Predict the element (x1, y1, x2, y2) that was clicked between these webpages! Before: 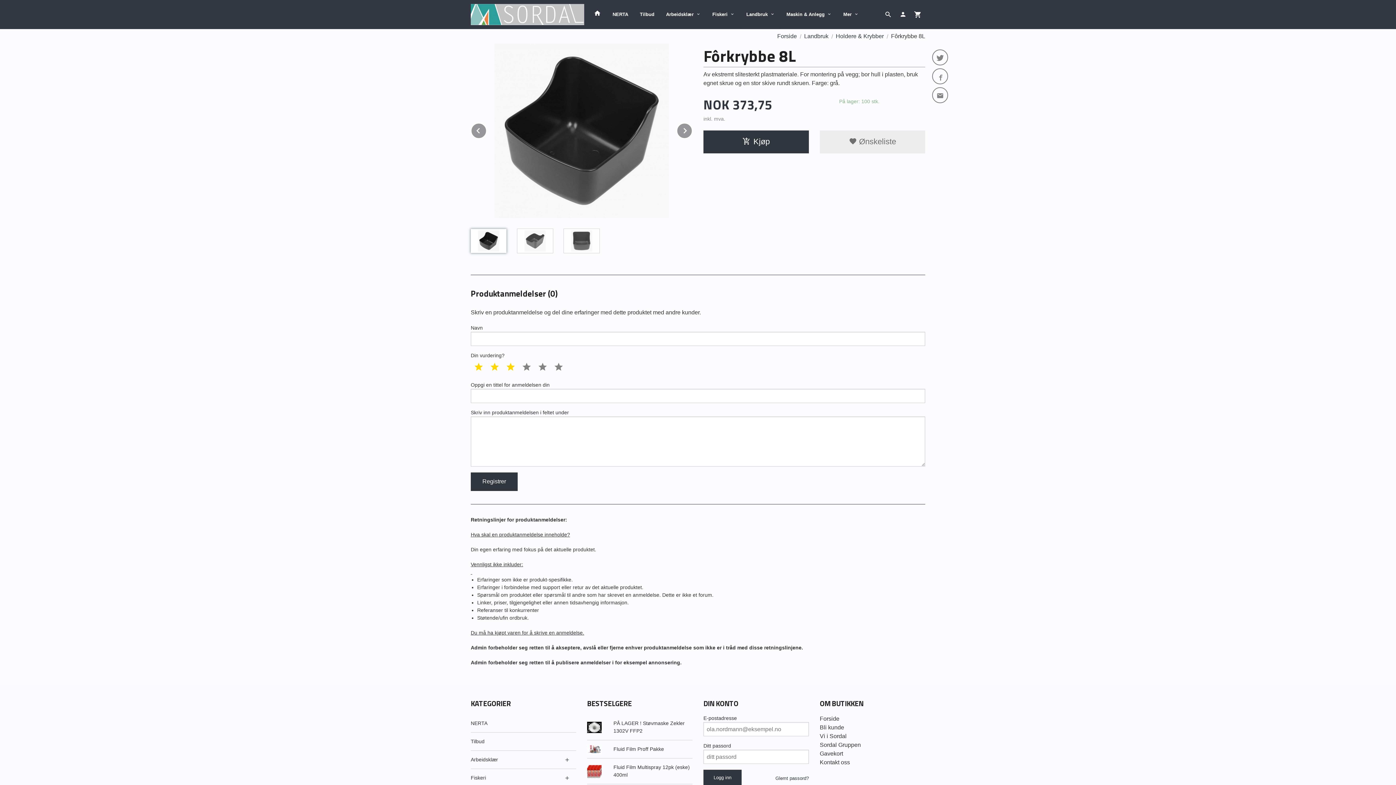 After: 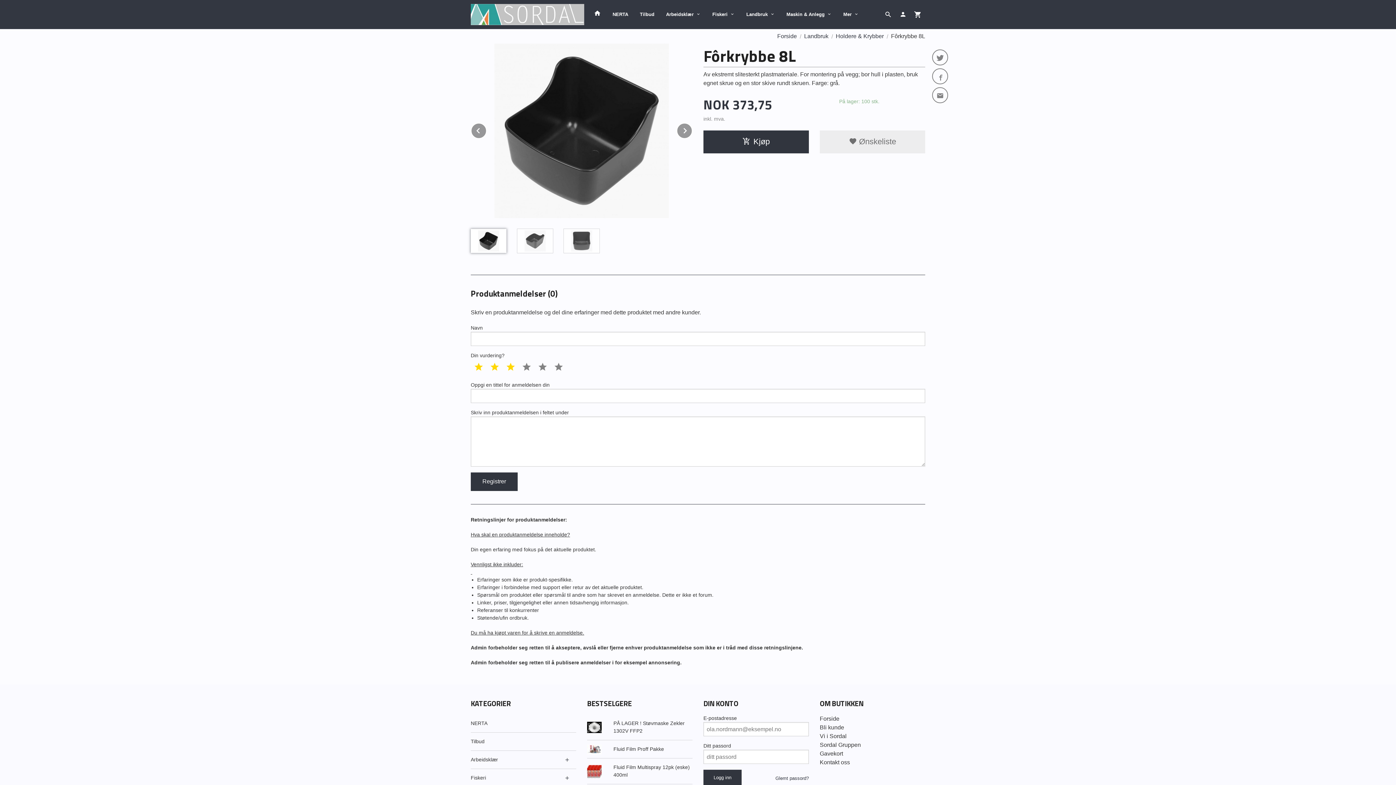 Action: bbox: (470, 229, 506, 253)